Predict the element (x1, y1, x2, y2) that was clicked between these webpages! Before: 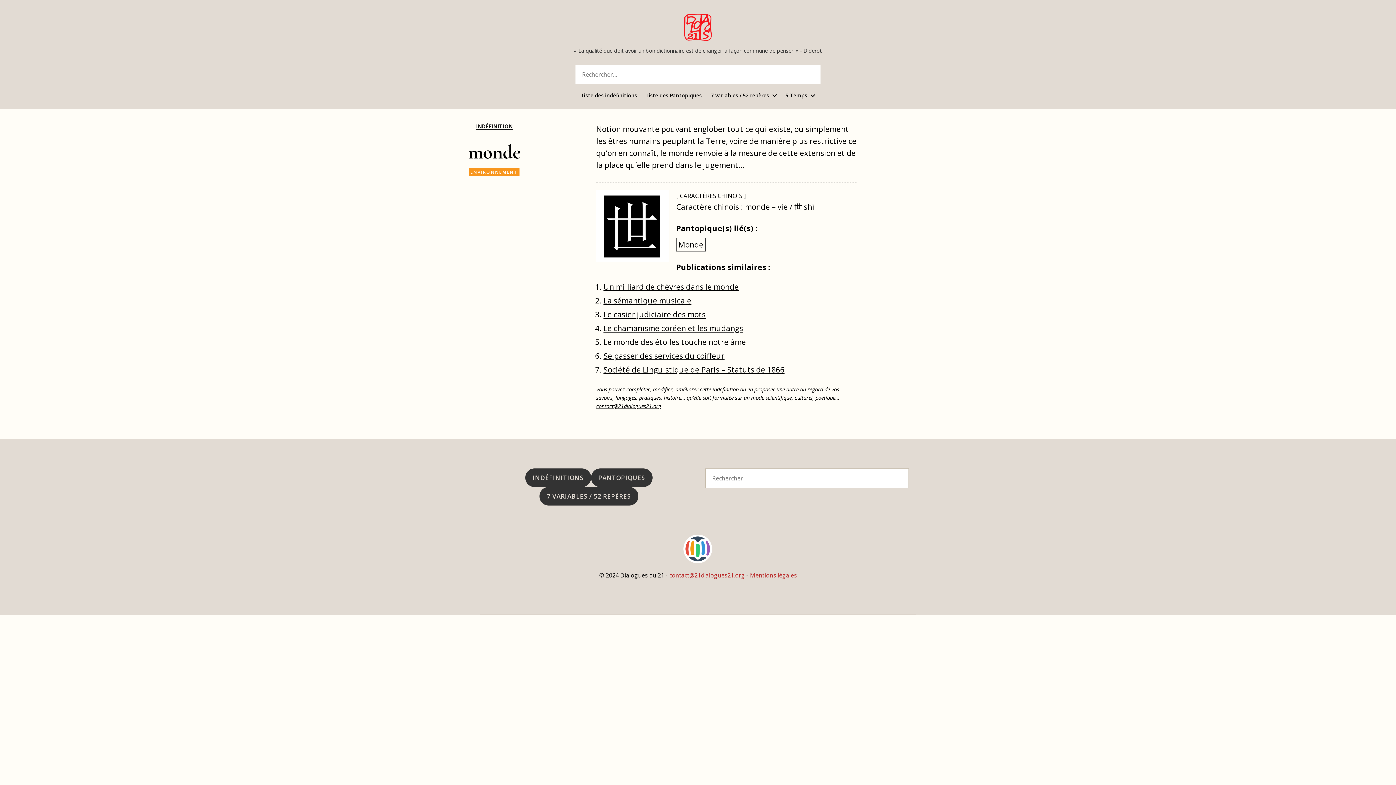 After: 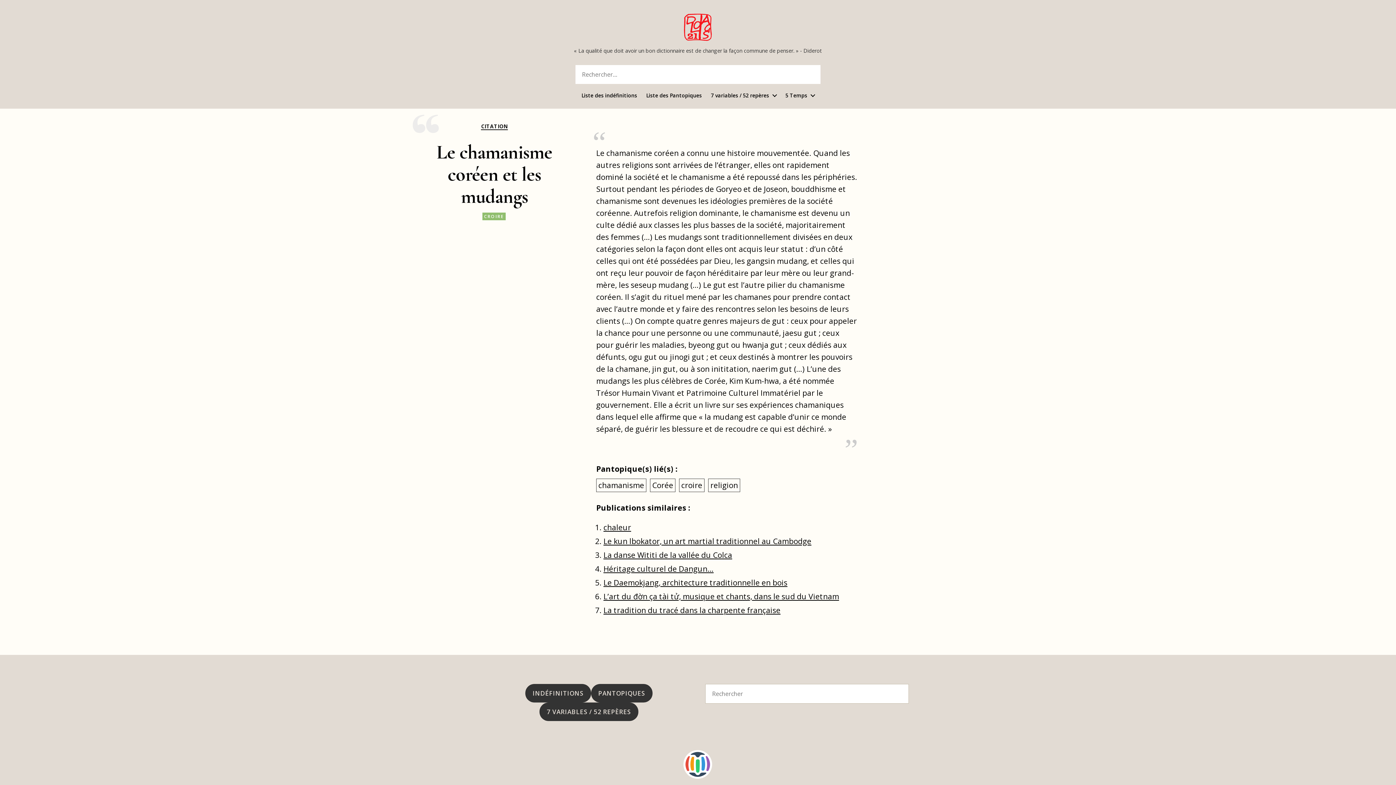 Action: label: Le chamanisme coréen et les mudangs bbox: (603, 323, 743, 333)